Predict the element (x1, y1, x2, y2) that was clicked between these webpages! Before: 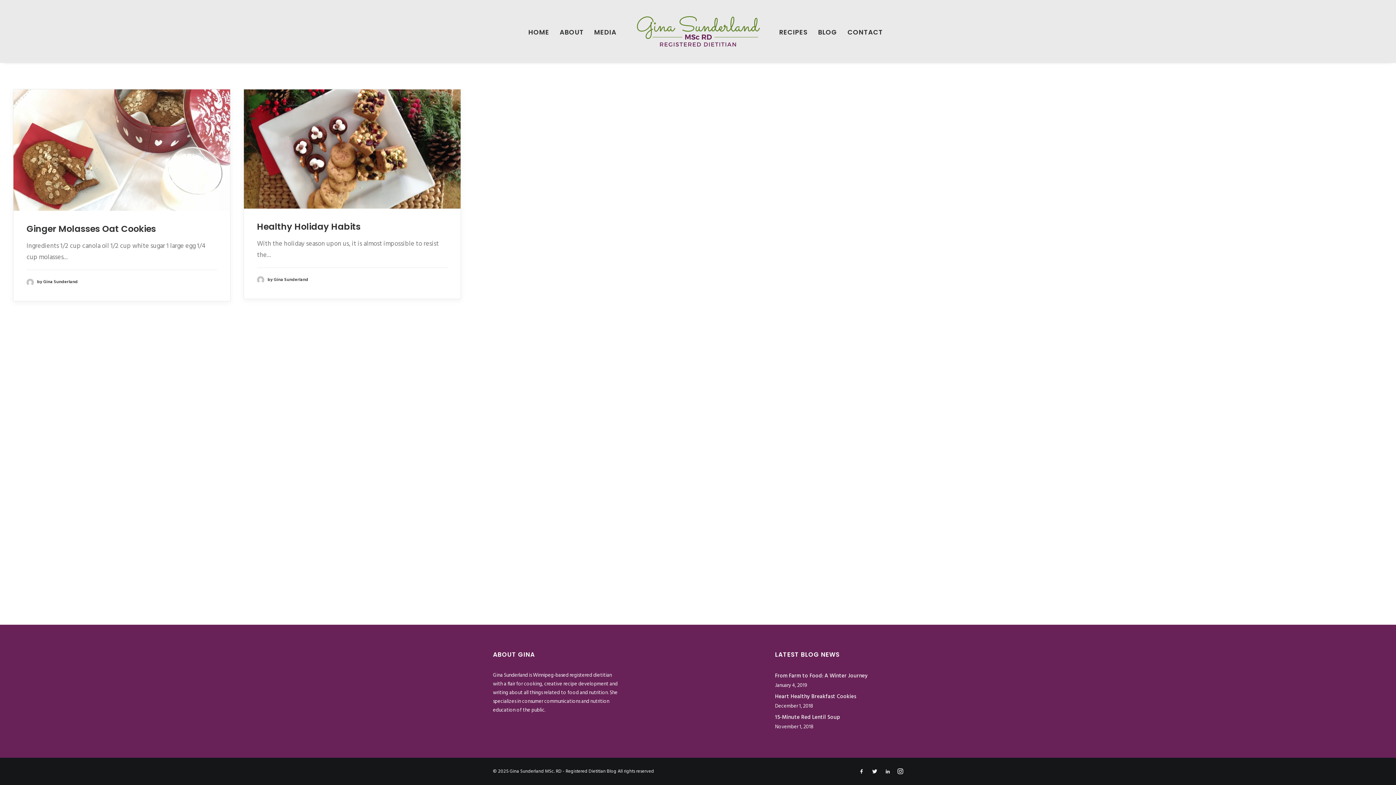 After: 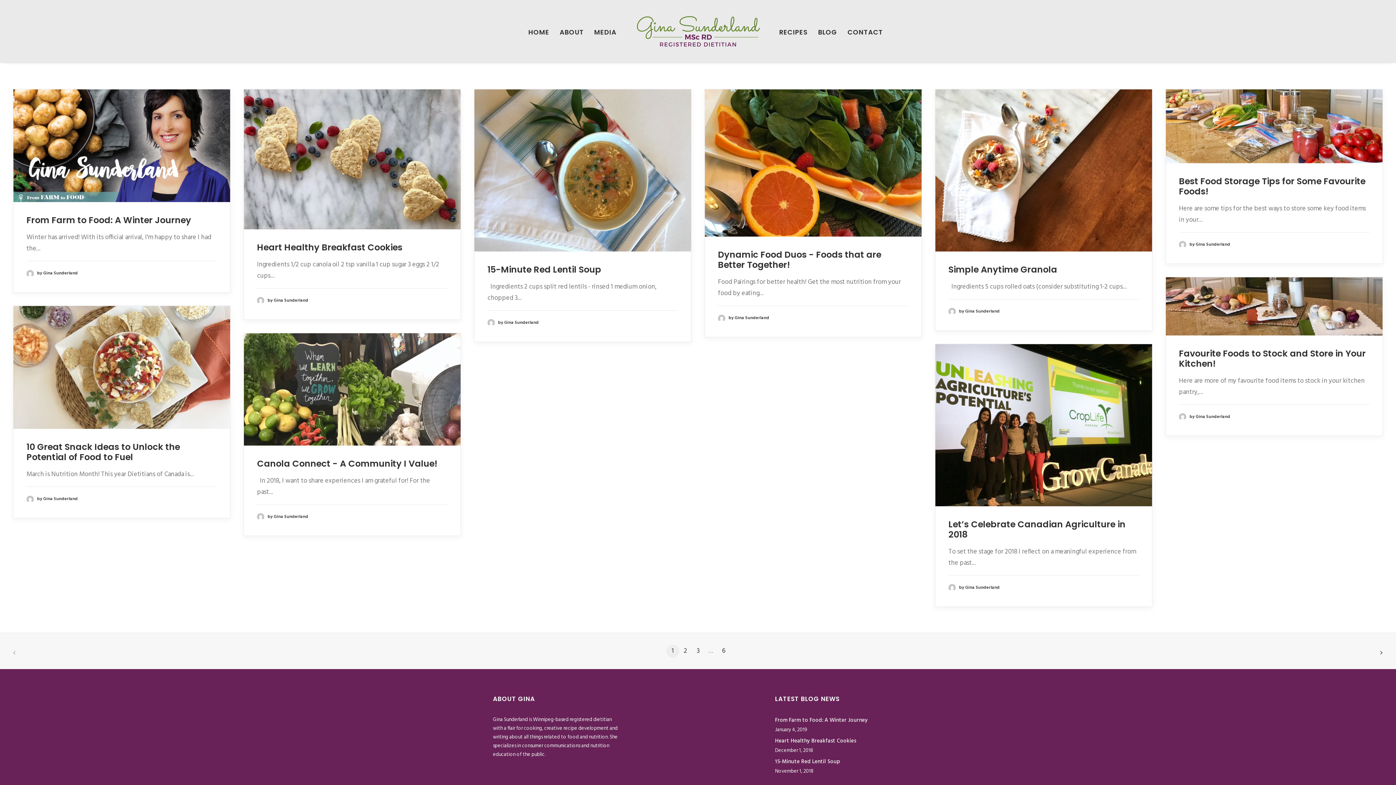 Action: label: by Gina Sunderland bbox: (26, 277, 77, 287)